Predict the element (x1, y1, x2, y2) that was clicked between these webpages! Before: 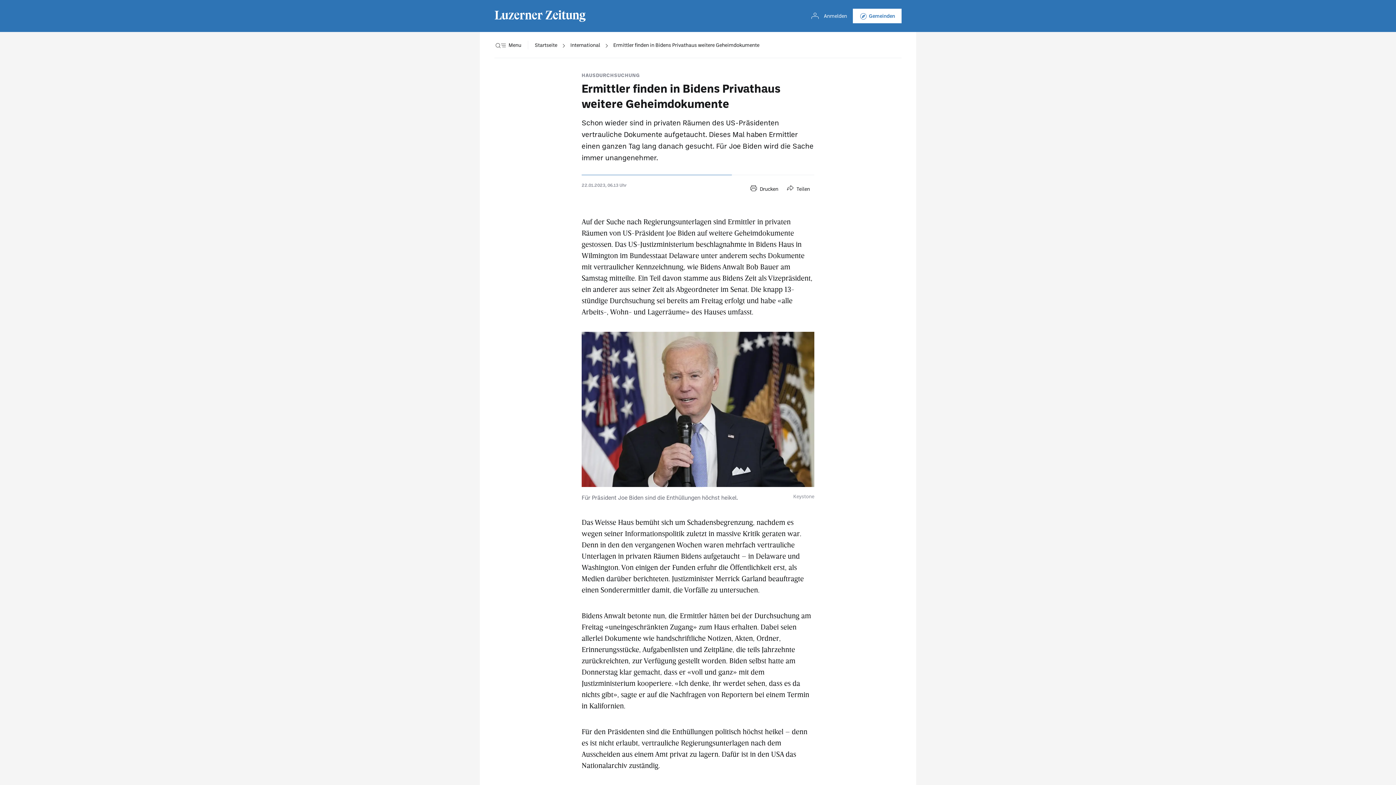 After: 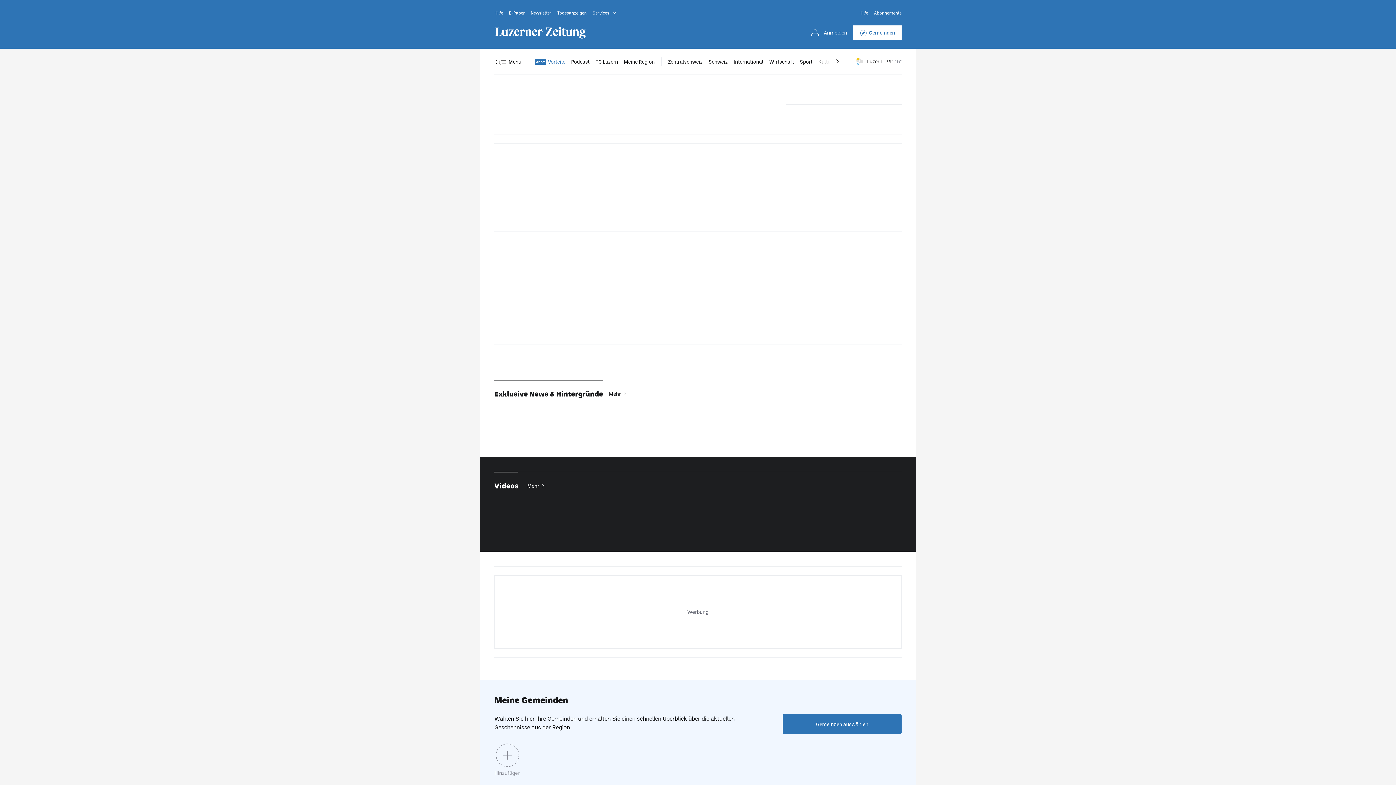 Action: label: Startseite bbox: (534, 32, 557, 58)